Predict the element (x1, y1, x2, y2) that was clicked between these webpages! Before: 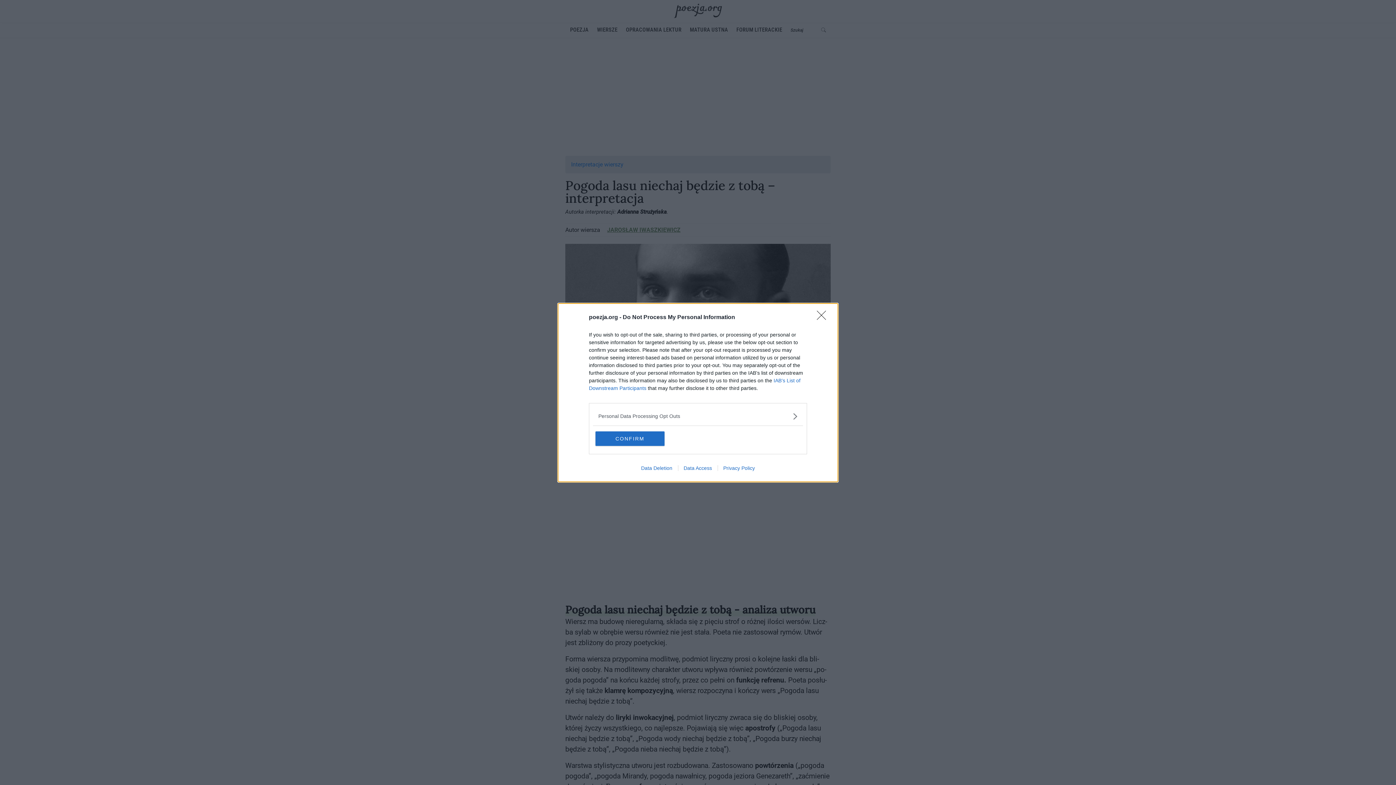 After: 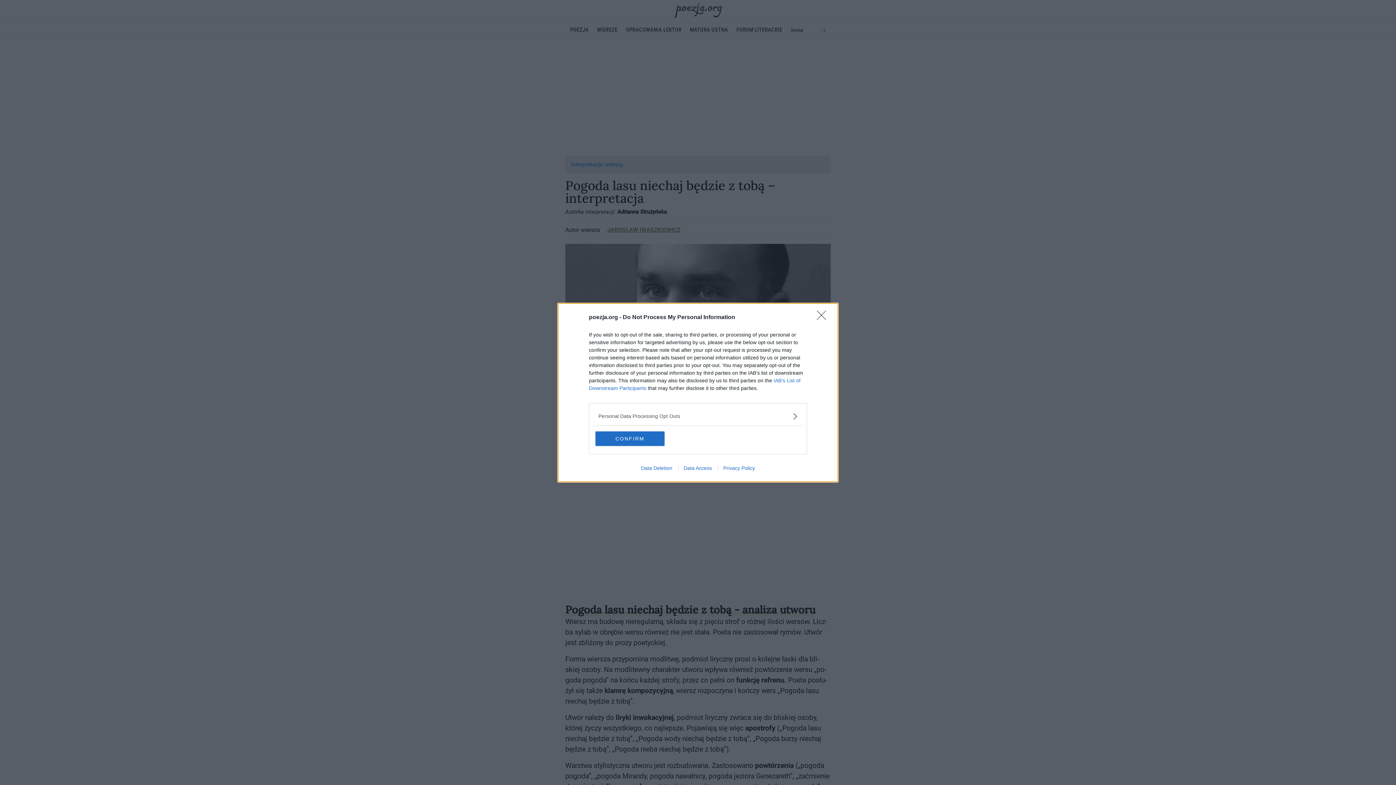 Action: bbox: (635, 465, 678, 471) label: Data Deletion